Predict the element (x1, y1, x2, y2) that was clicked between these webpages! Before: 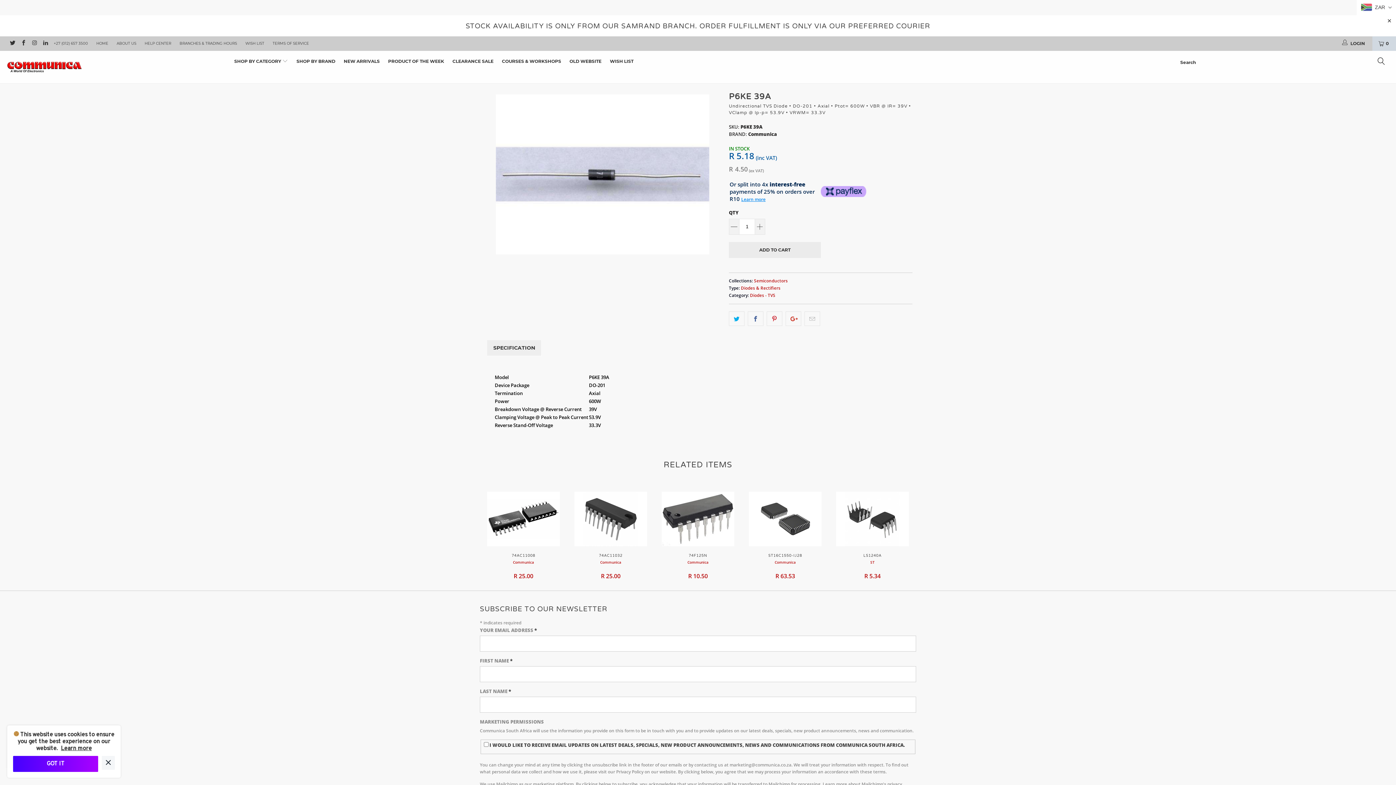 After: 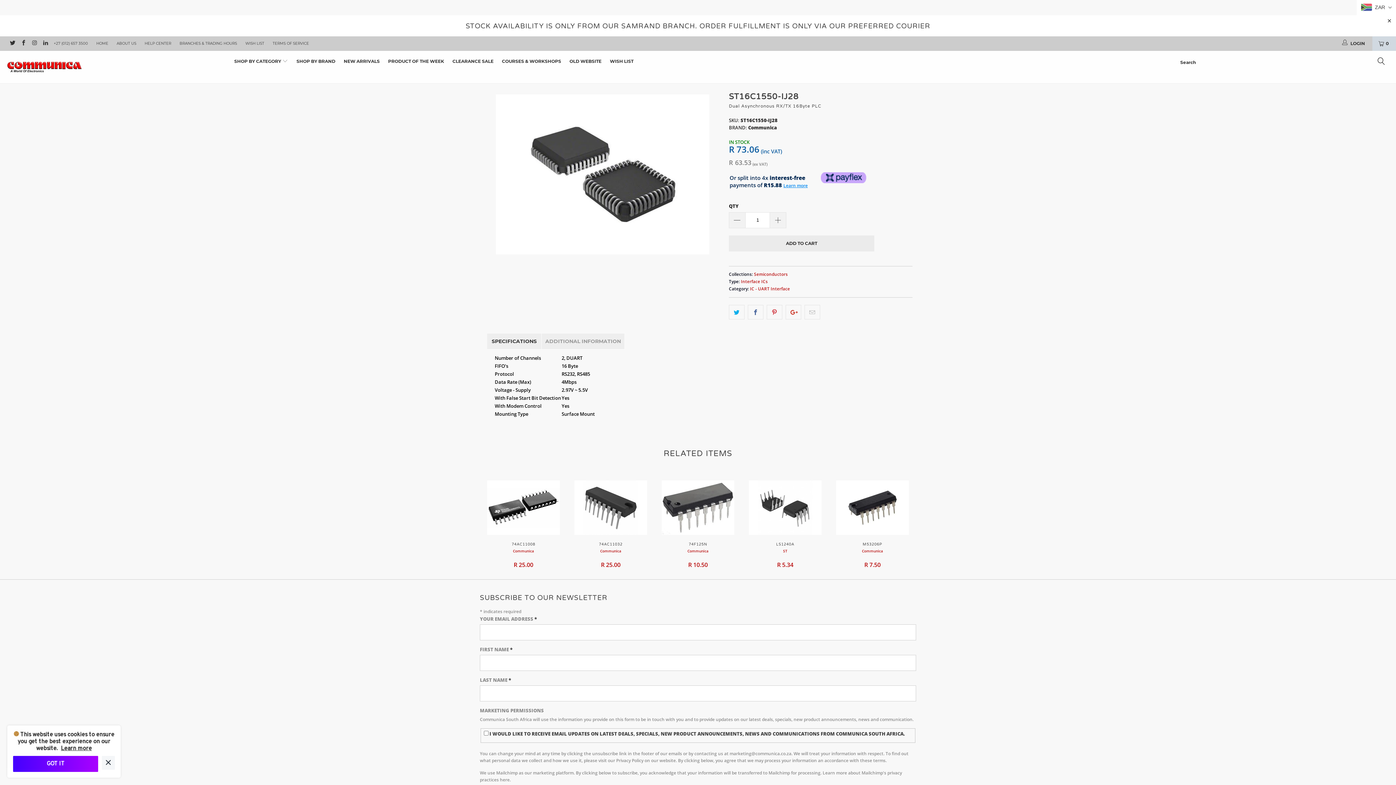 Action: label: ST16C1550-IJ28 bbox: (745, 491, 825, 546)